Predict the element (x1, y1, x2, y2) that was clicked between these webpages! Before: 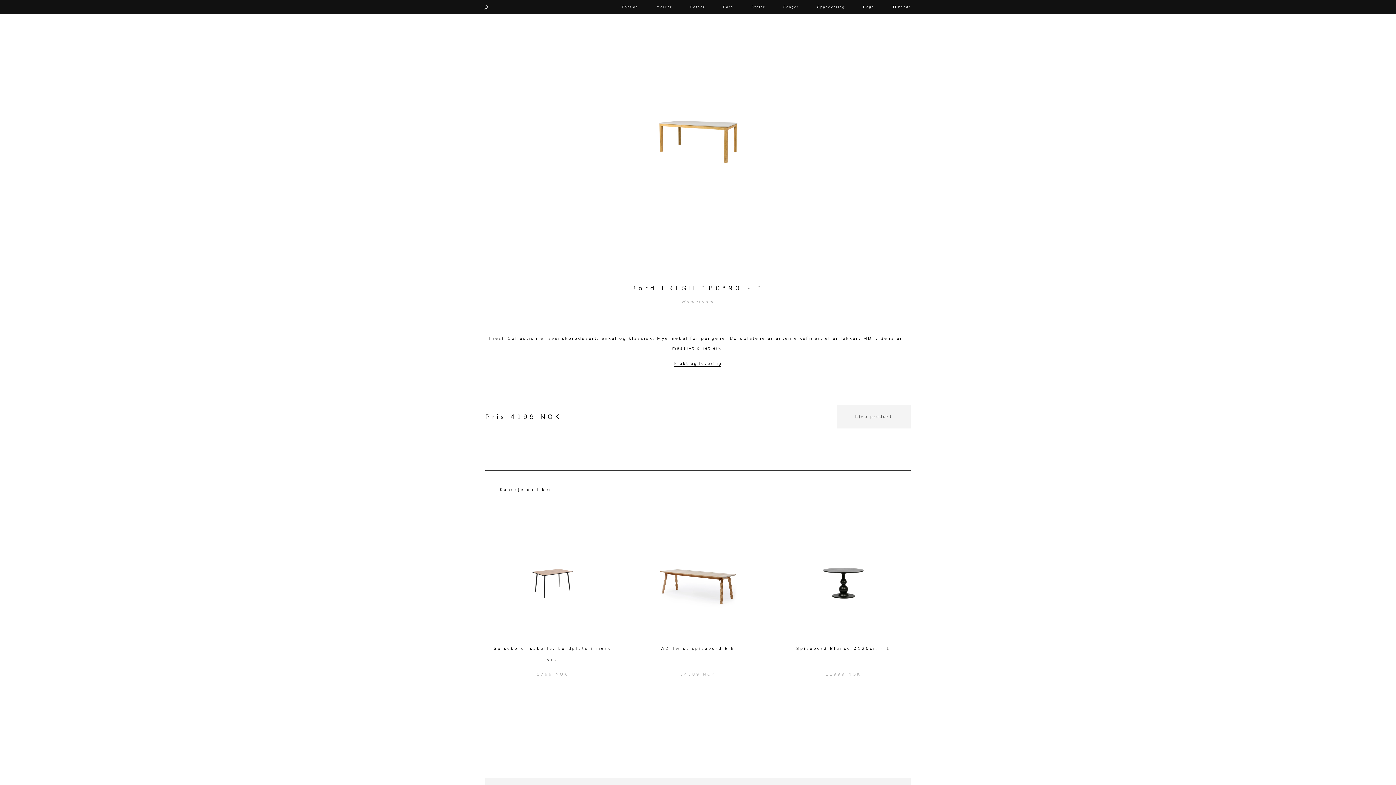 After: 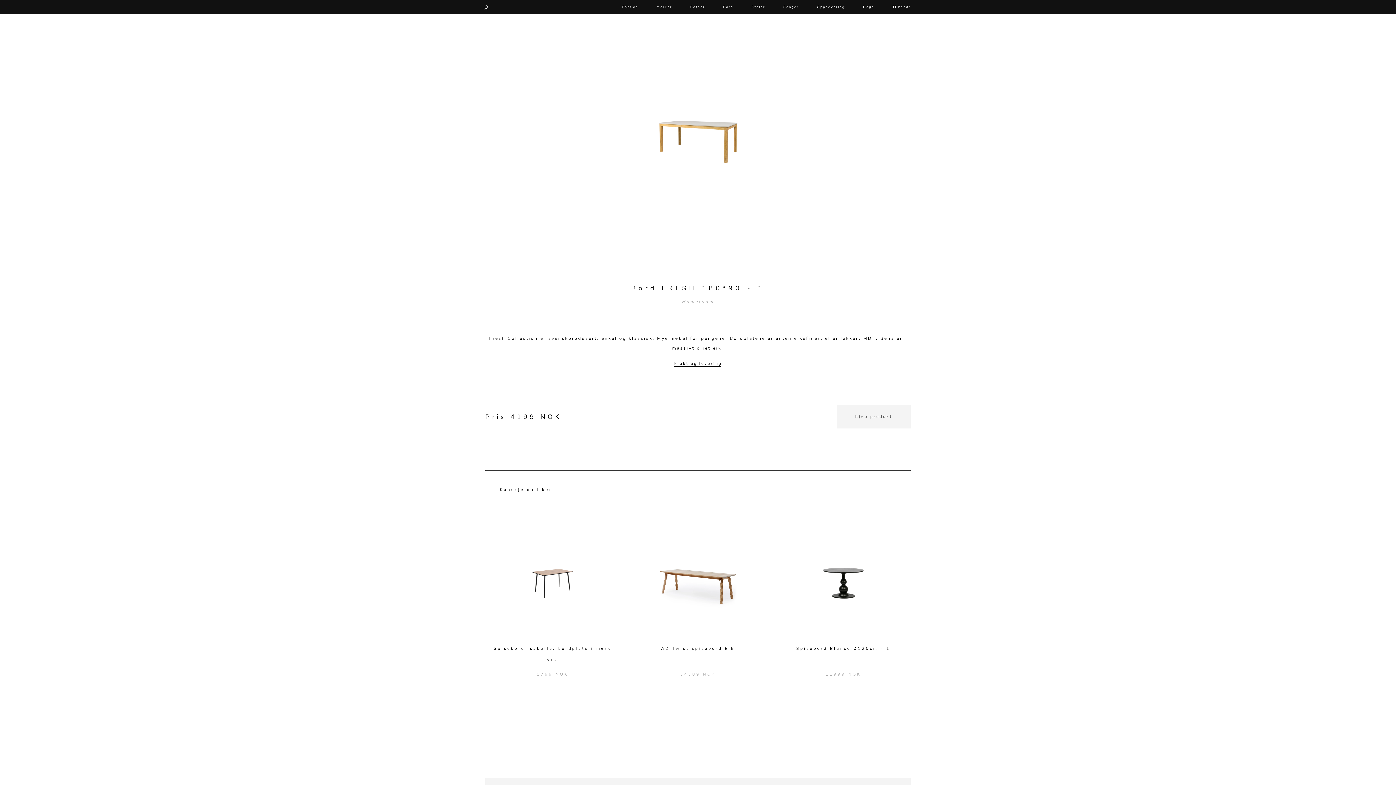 Action: bbox: (485, 298, 910, 304) label: - Homeroom -